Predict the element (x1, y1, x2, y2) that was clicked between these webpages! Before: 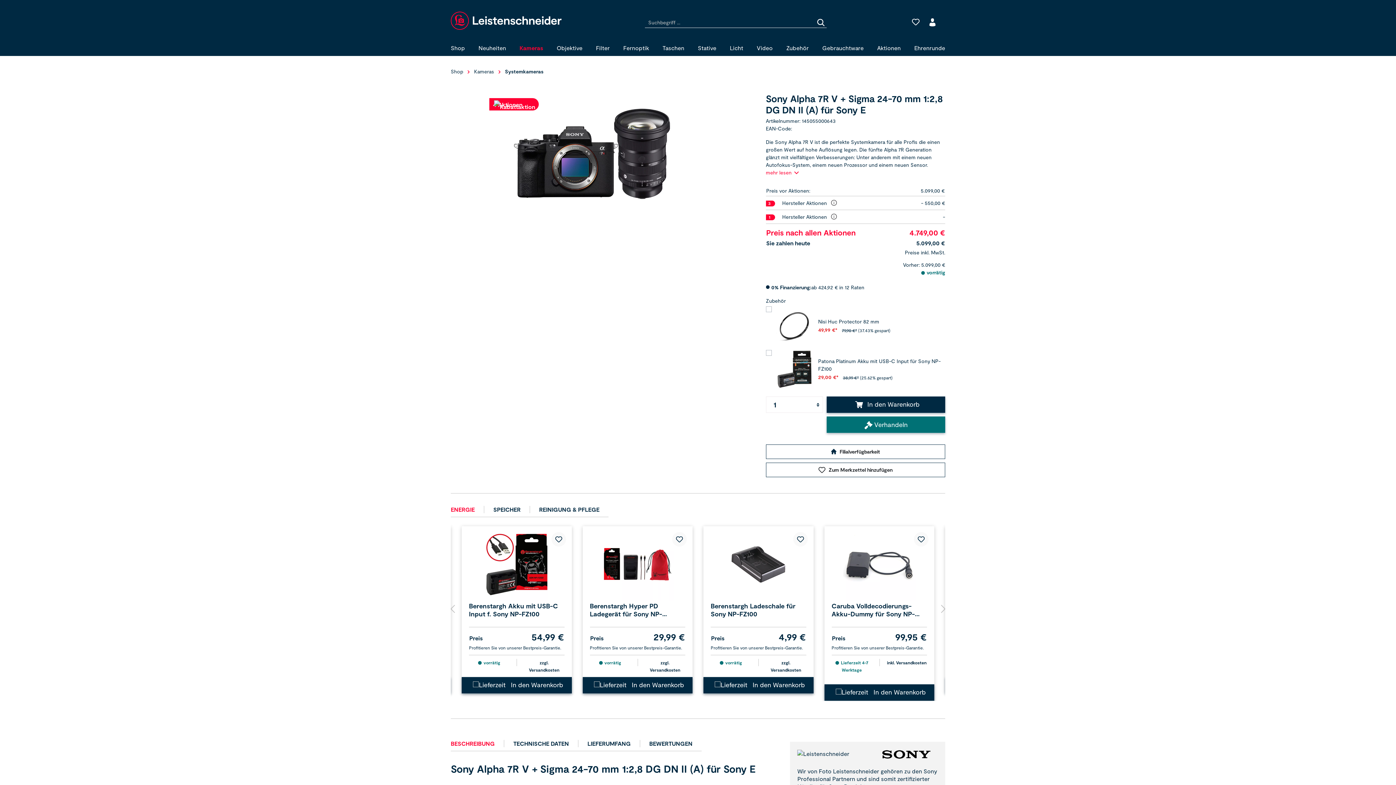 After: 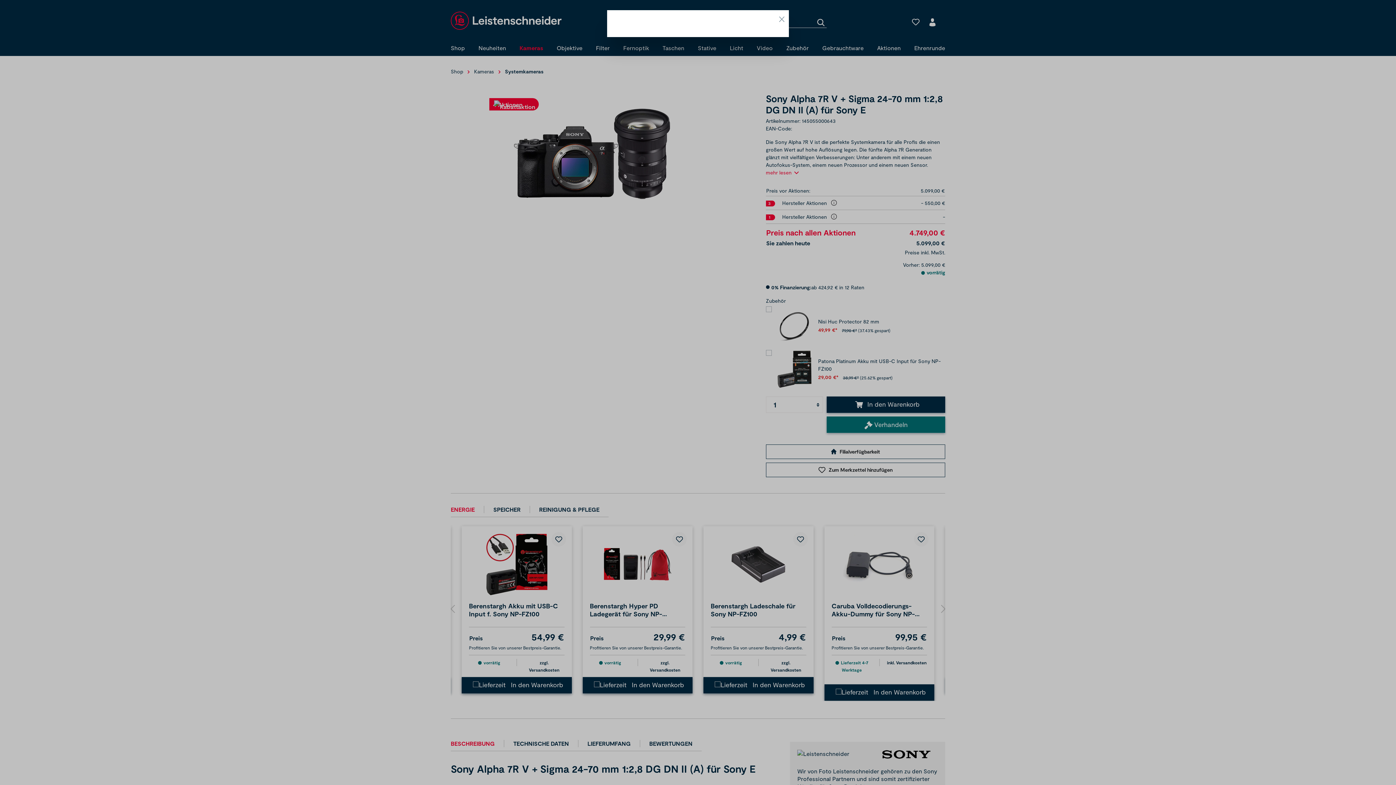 Action: label: Preise inkl. MwSt. bbox: (905, 249, 945, 255)